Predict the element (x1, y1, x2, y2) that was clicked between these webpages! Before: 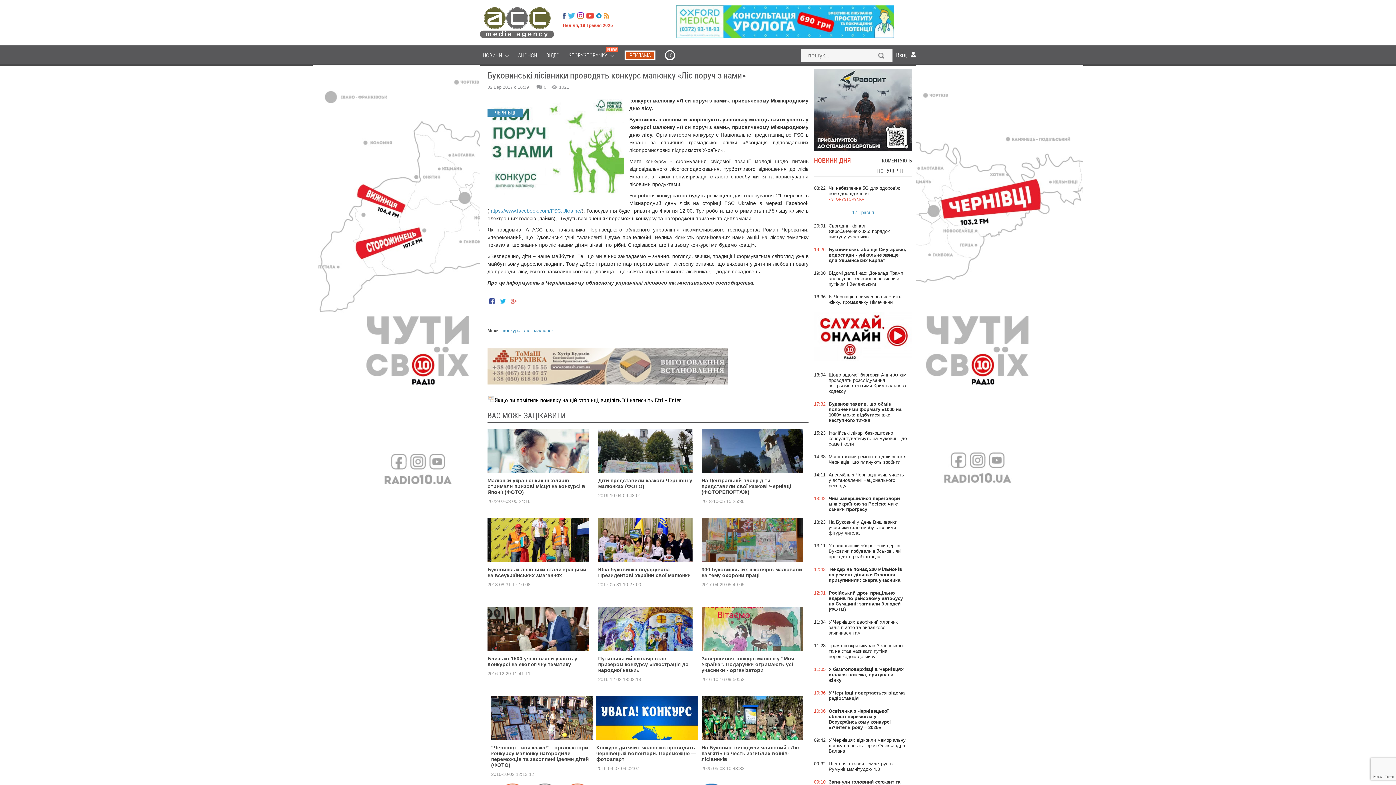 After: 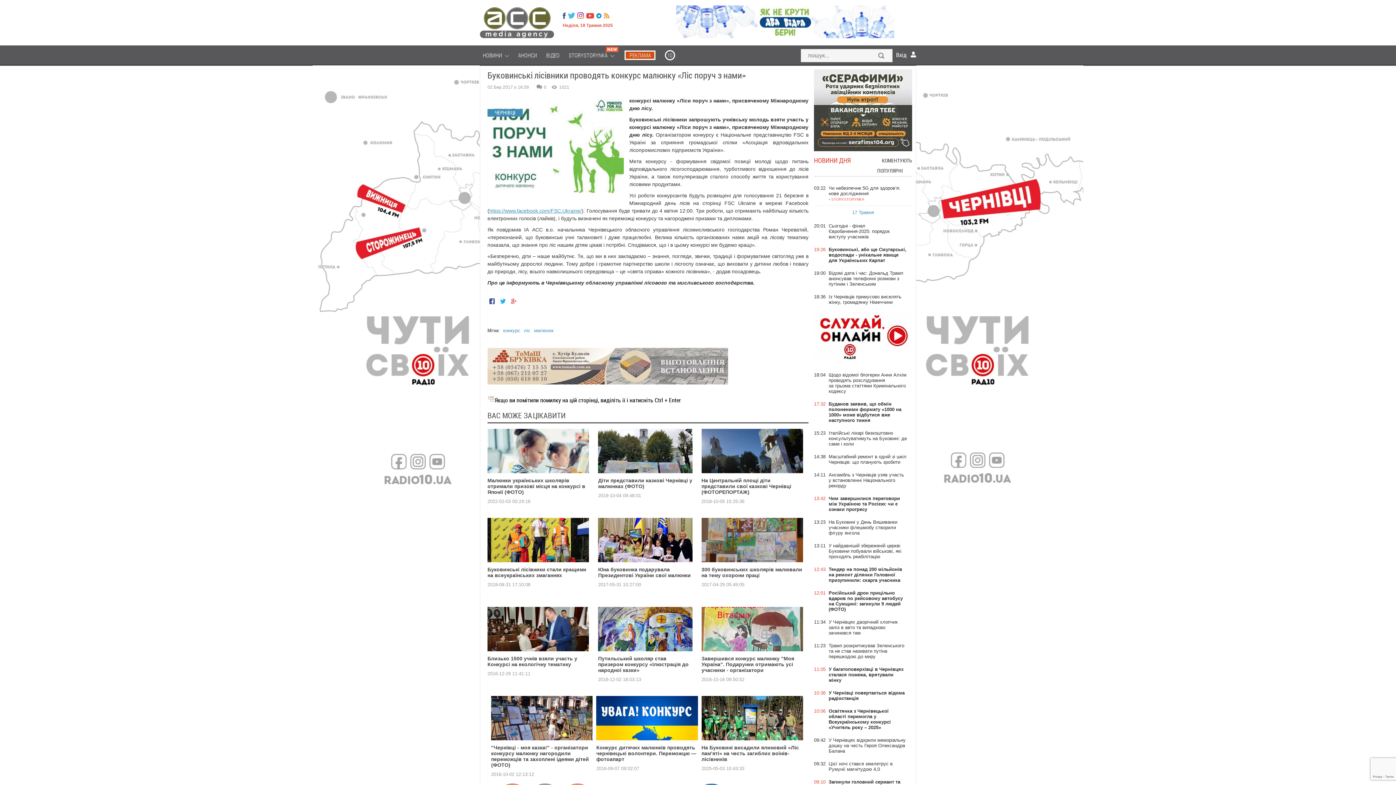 Action: bbox: (604, 12, 609, 19)